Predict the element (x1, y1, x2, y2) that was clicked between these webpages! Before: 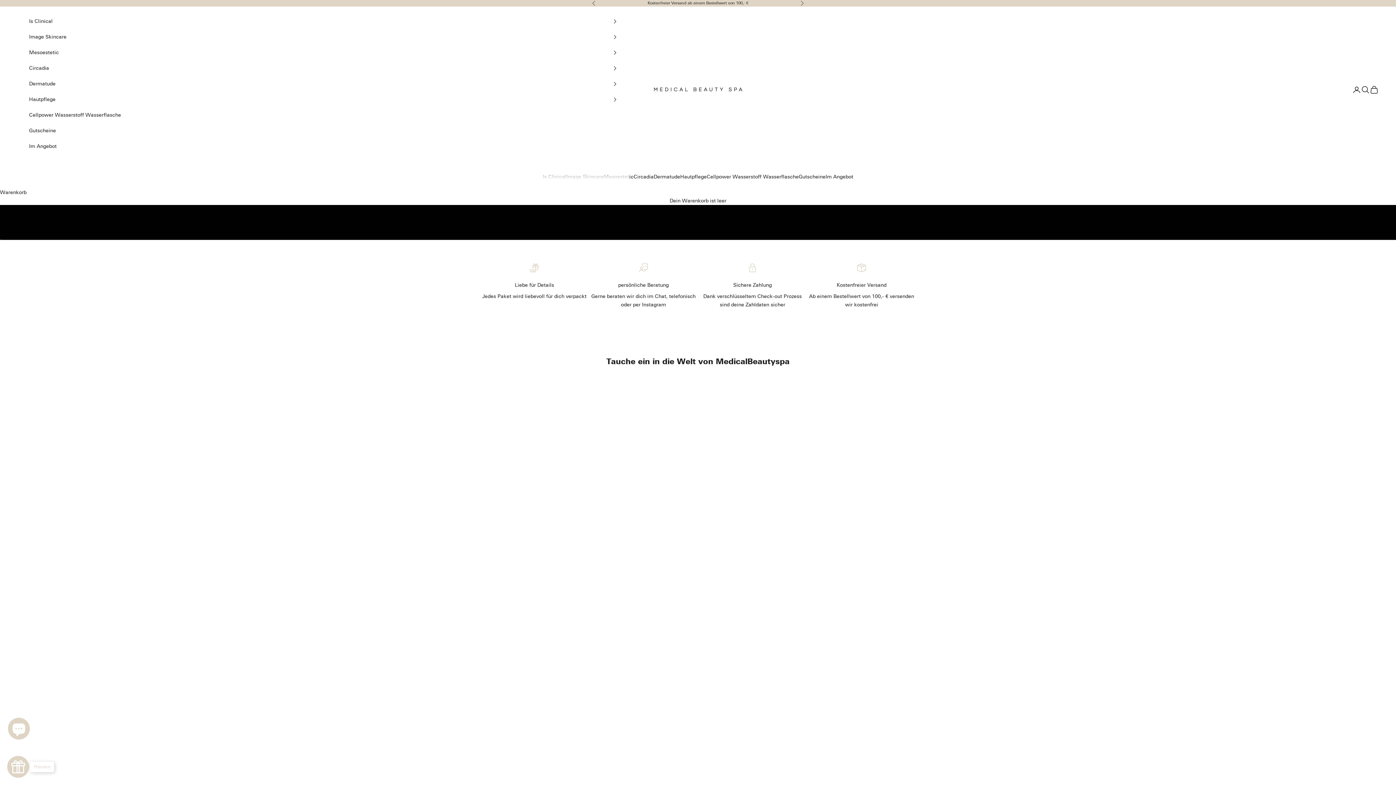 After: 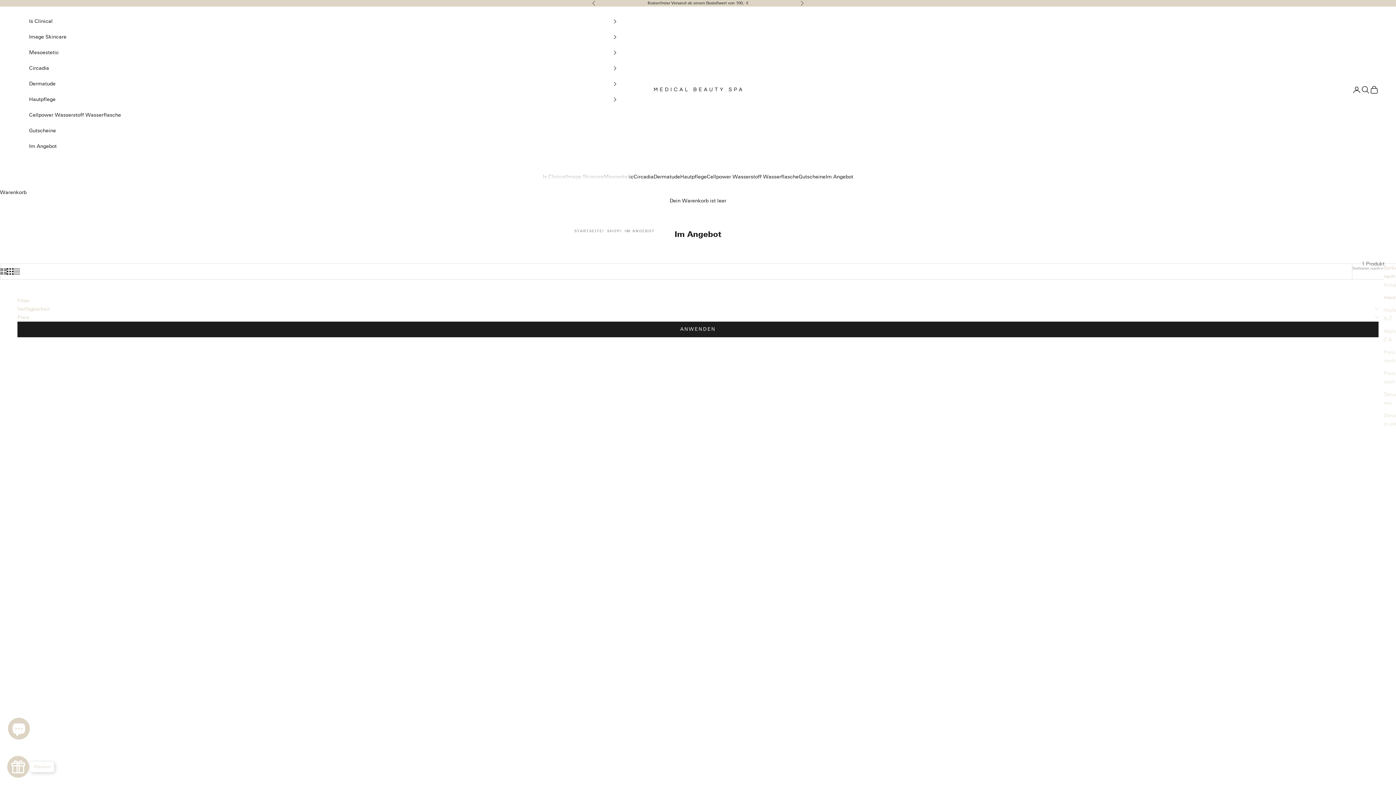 Action: label: Im Angebot bbox: (29, 138, 617, 154)